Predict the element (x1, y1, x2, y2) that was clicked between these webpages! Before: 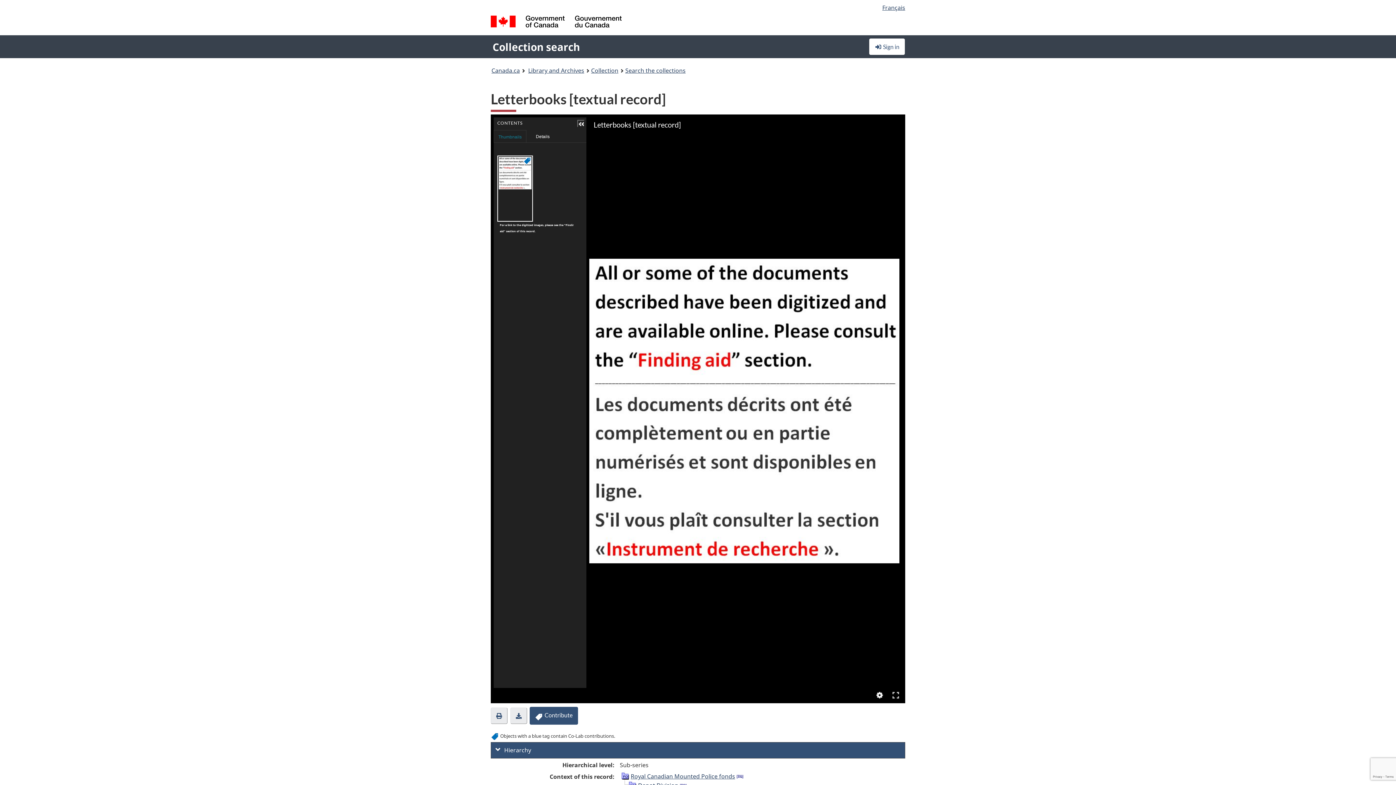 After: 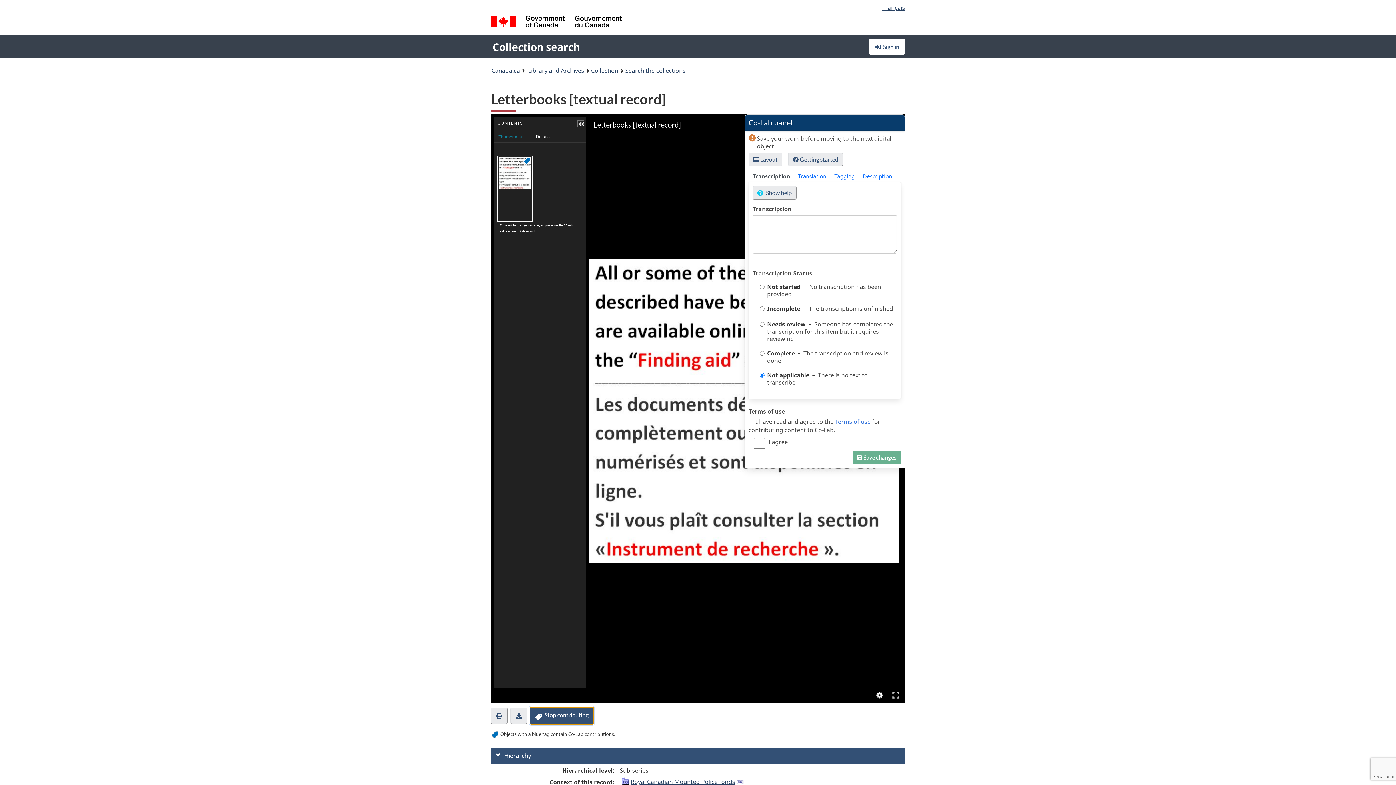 Action: label:   Contribute bbox: (529, 707, 578, 725)